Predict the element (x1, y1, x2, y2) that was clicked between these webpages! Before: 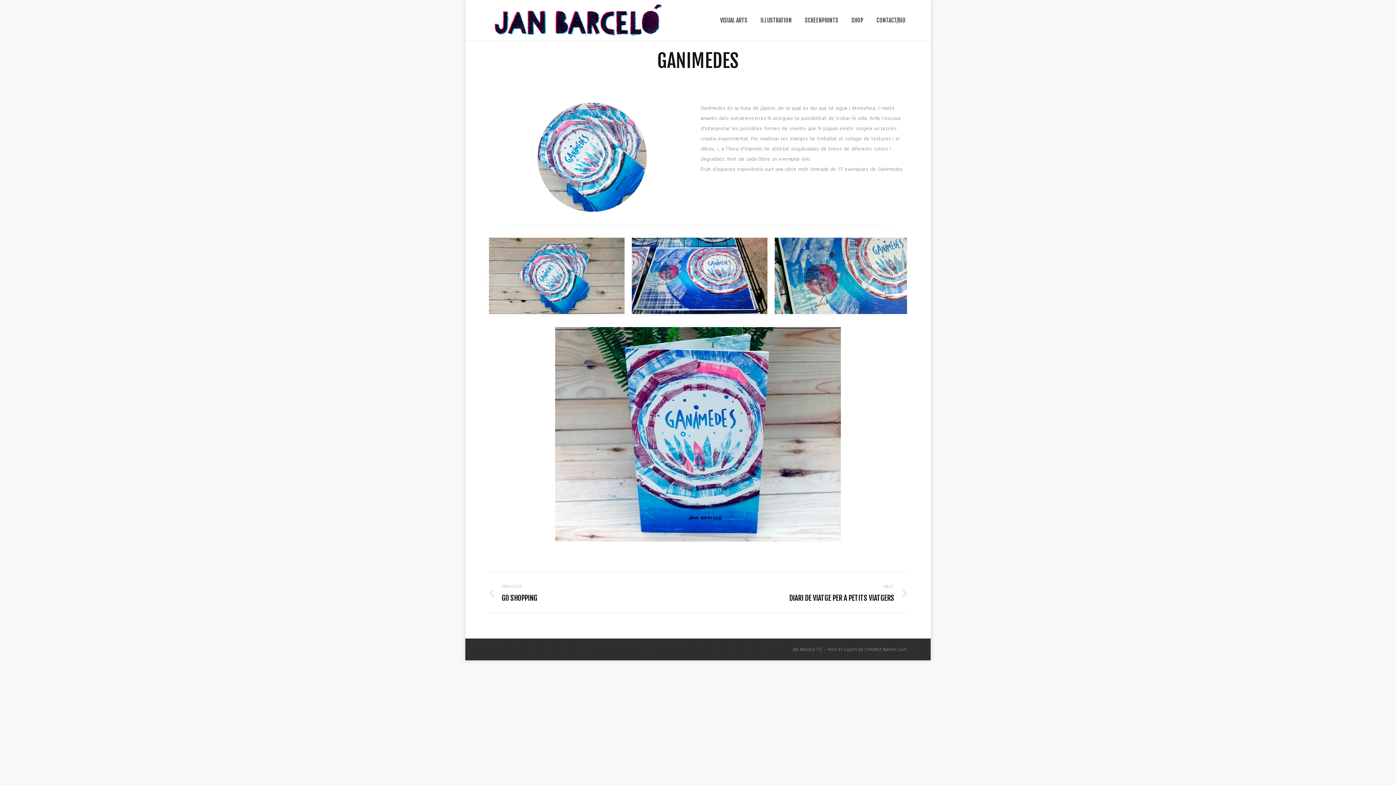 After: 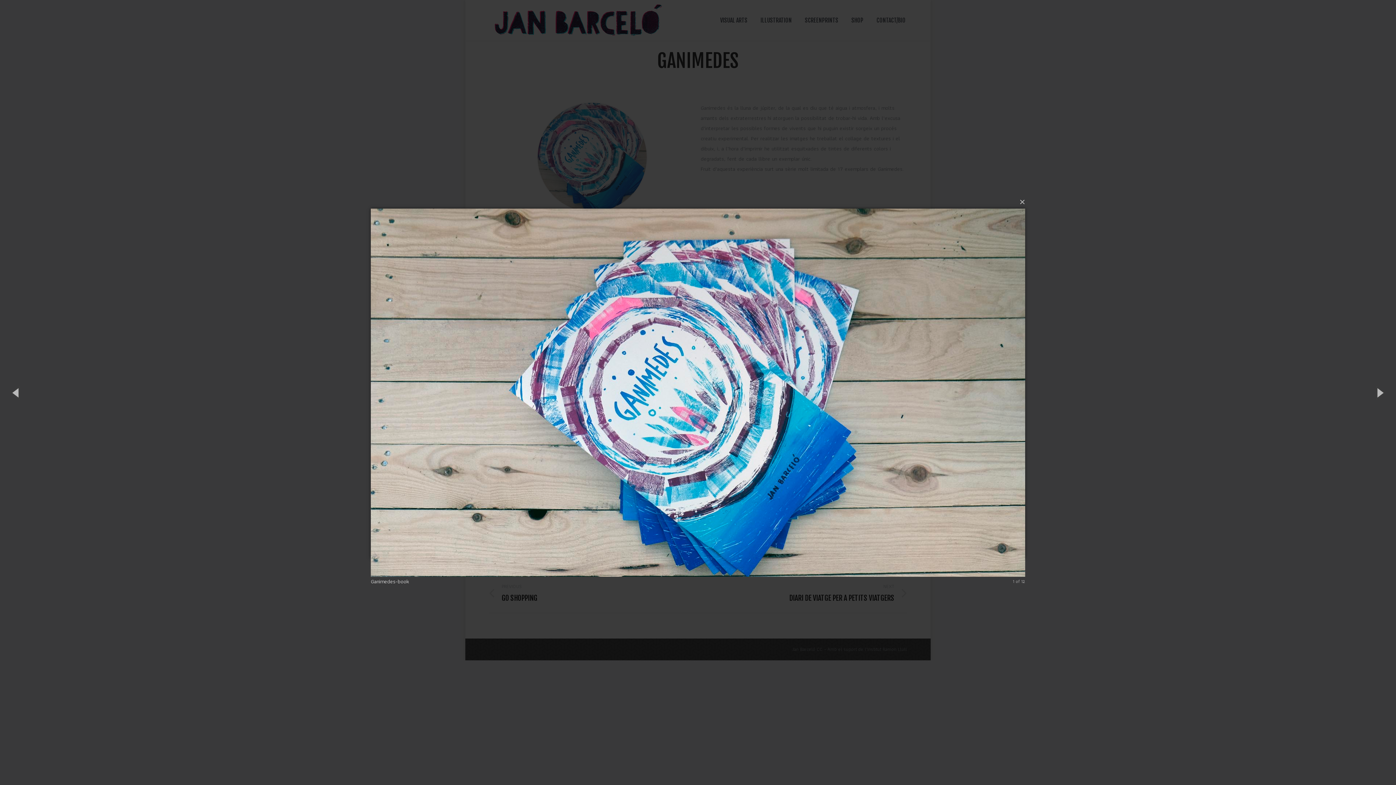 Action: bbox: (489, 237, 624, 314)